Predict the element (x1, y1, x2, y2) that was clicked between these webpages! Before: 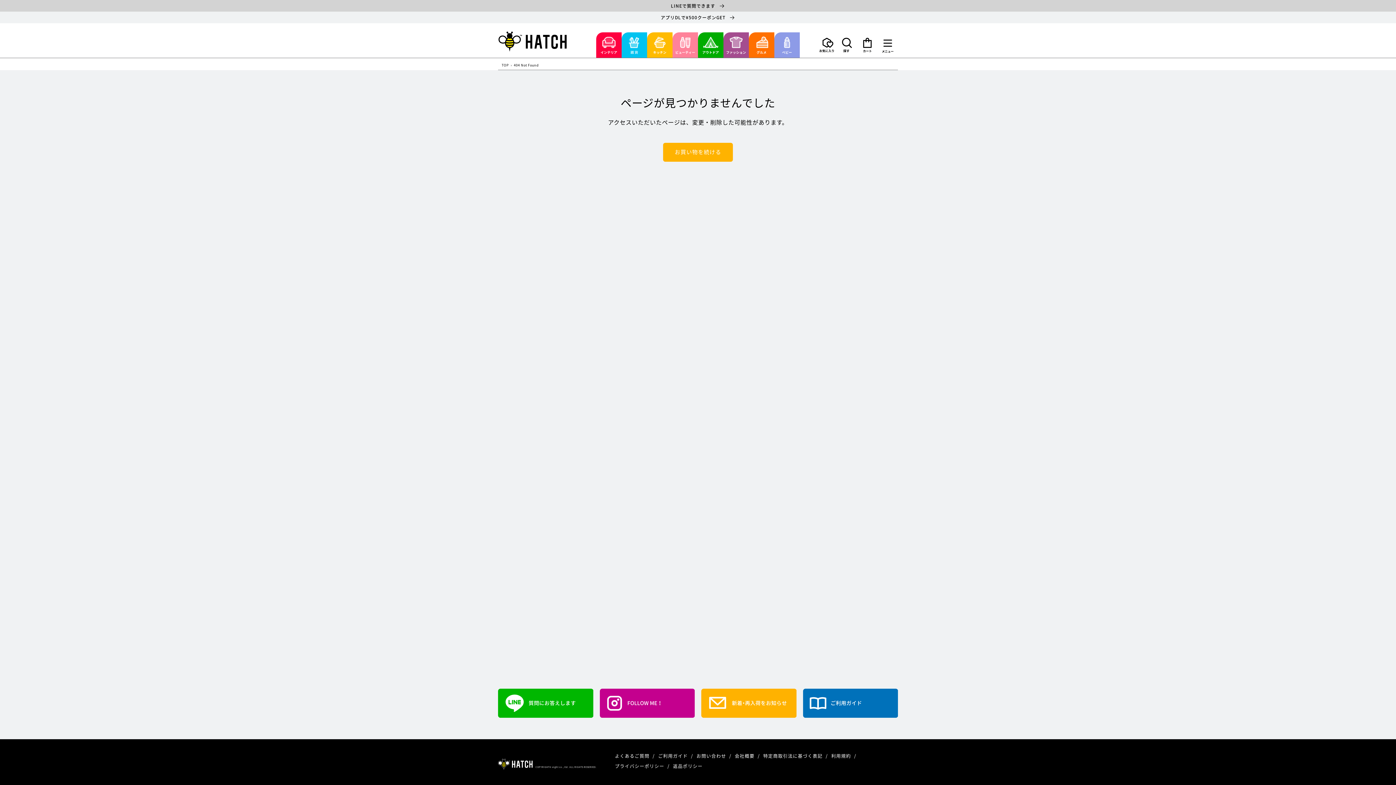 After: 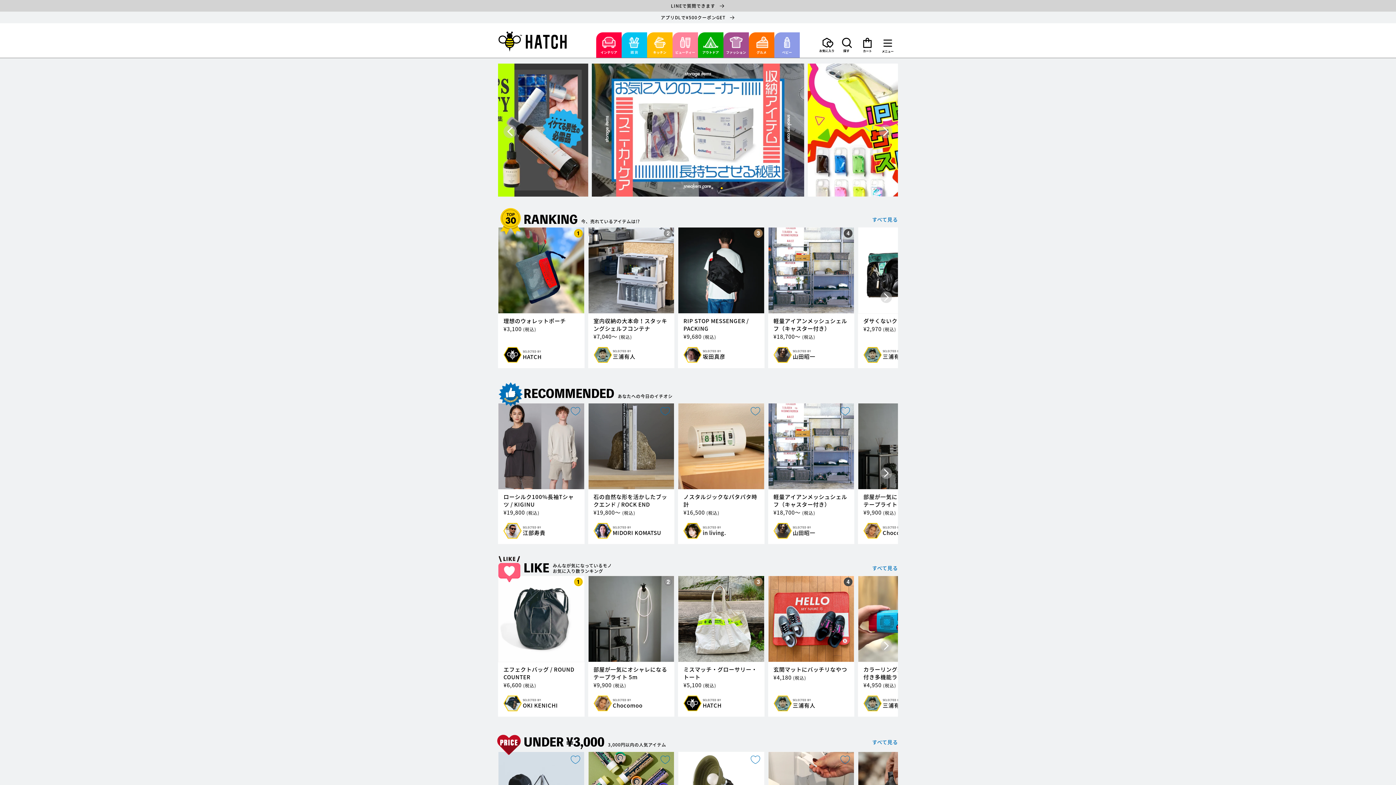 Action: bbox: (501, 63, 509, 67) label: TOP